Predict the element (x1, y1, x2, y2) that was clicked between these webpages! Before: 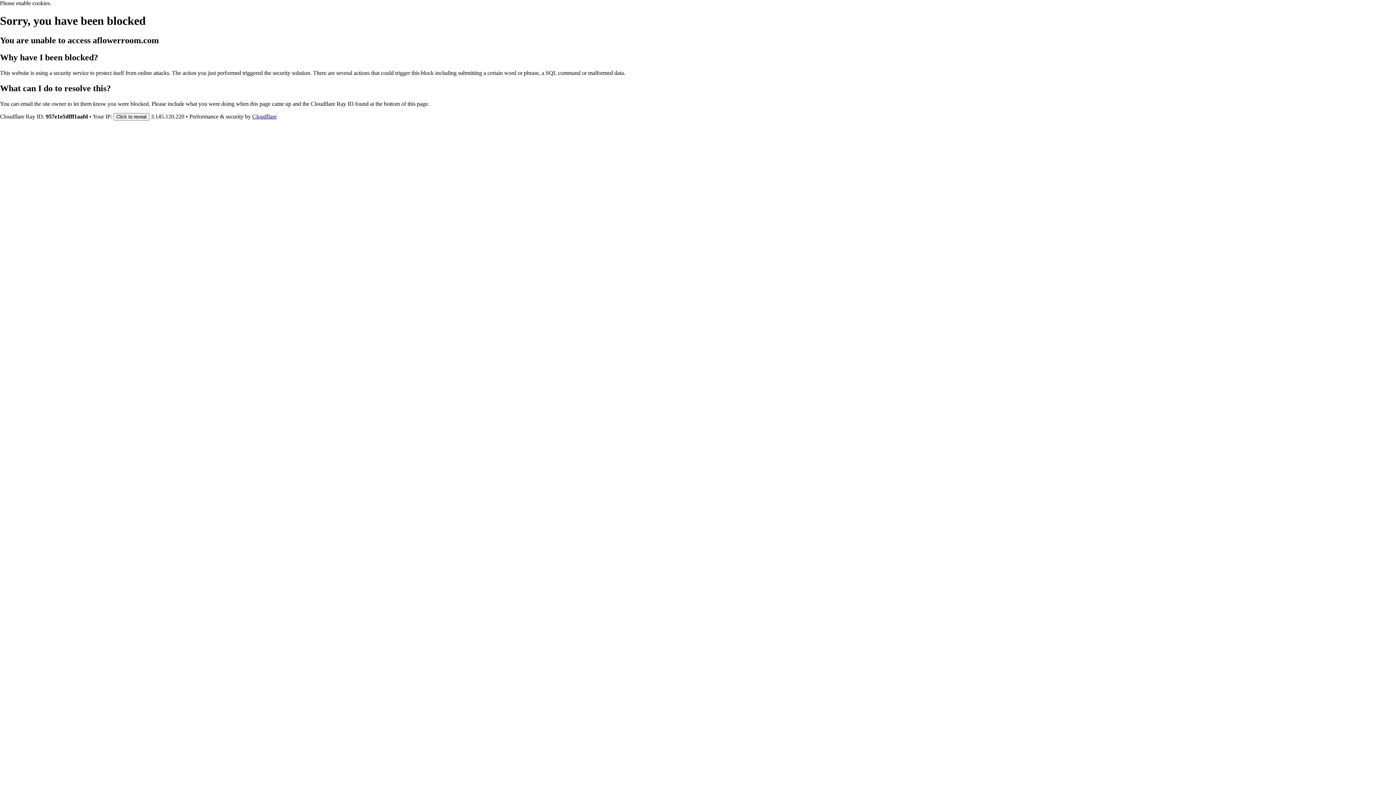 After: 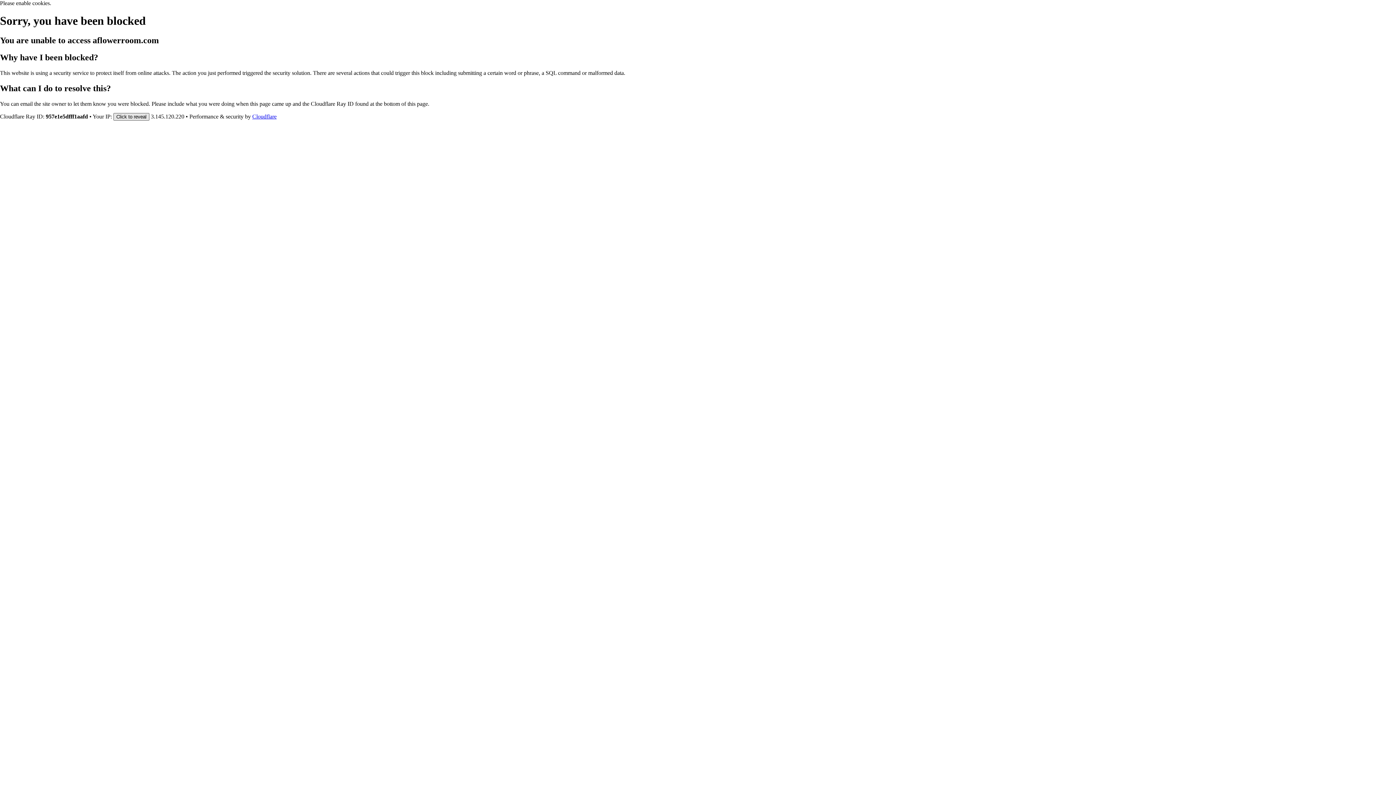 Action: label: Click to reveal bbox: (113, 112, 149, 120)